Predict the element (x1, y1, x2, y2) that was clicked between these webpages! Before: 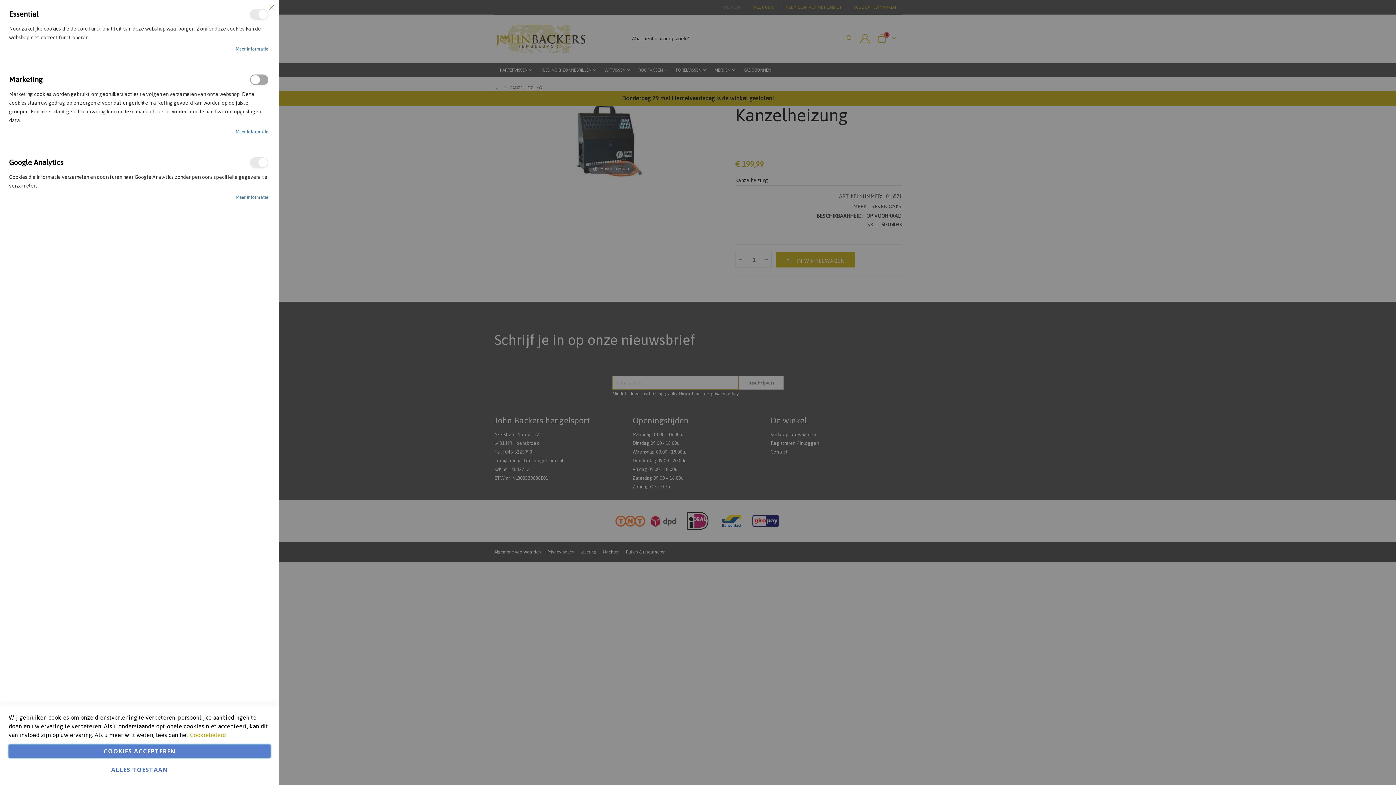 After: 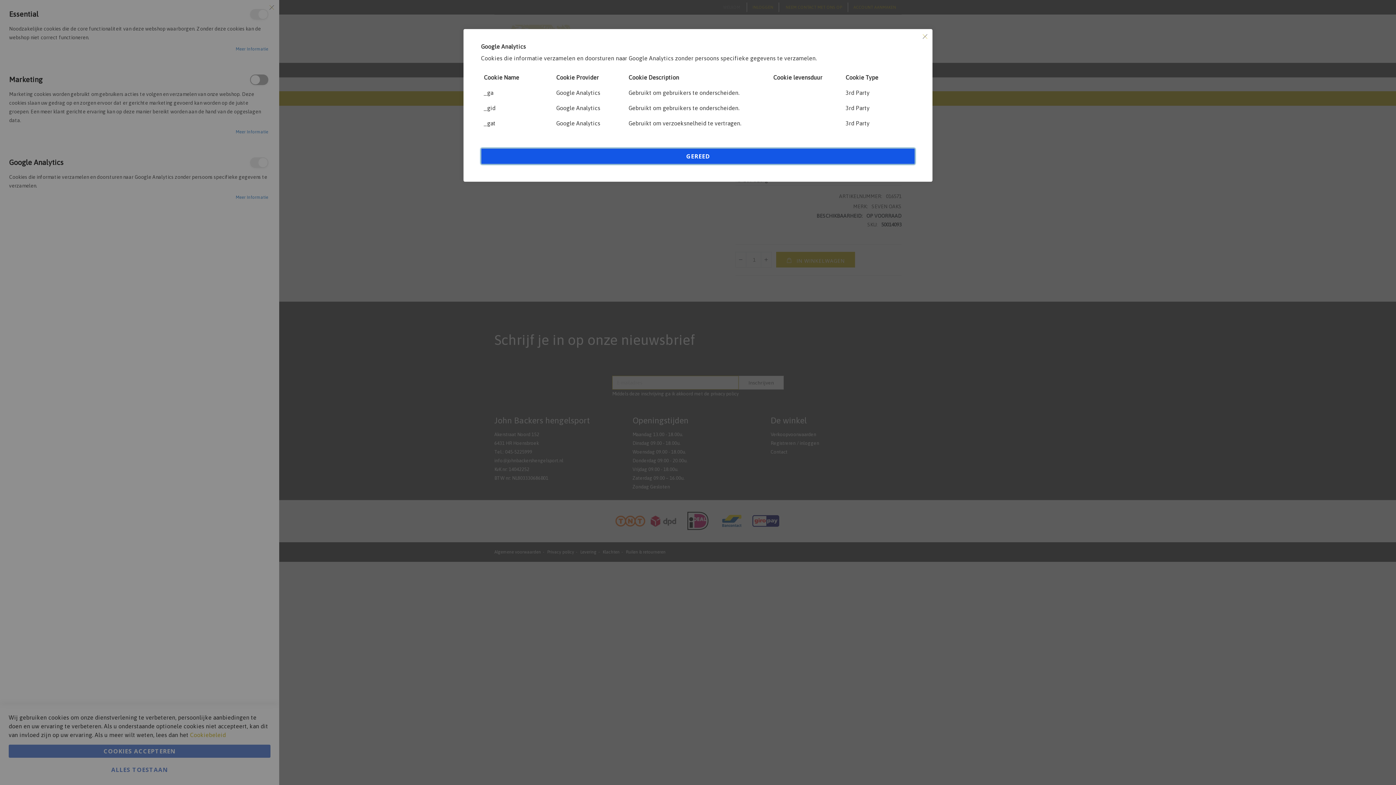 Action: label: Meer informatie bbox: (235, 193, 268, 201)